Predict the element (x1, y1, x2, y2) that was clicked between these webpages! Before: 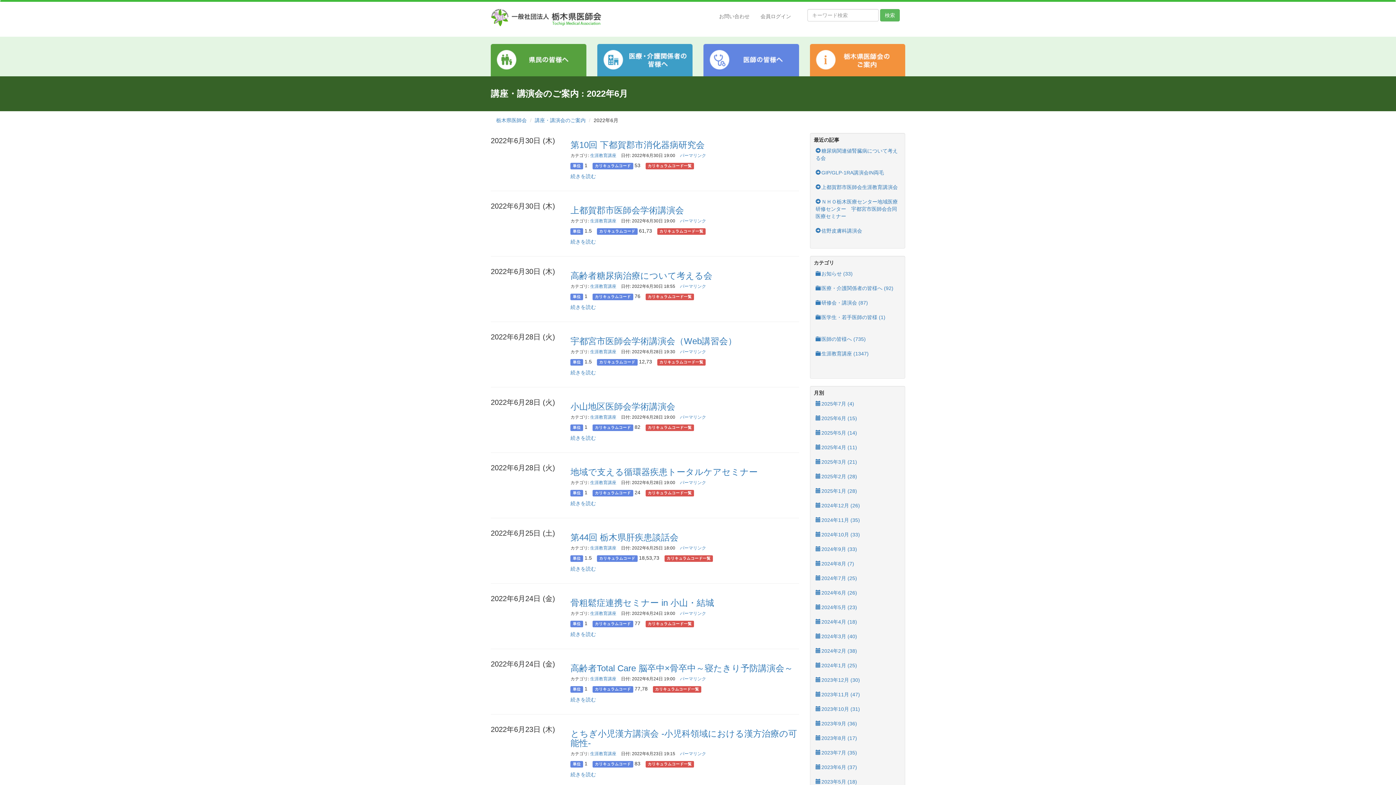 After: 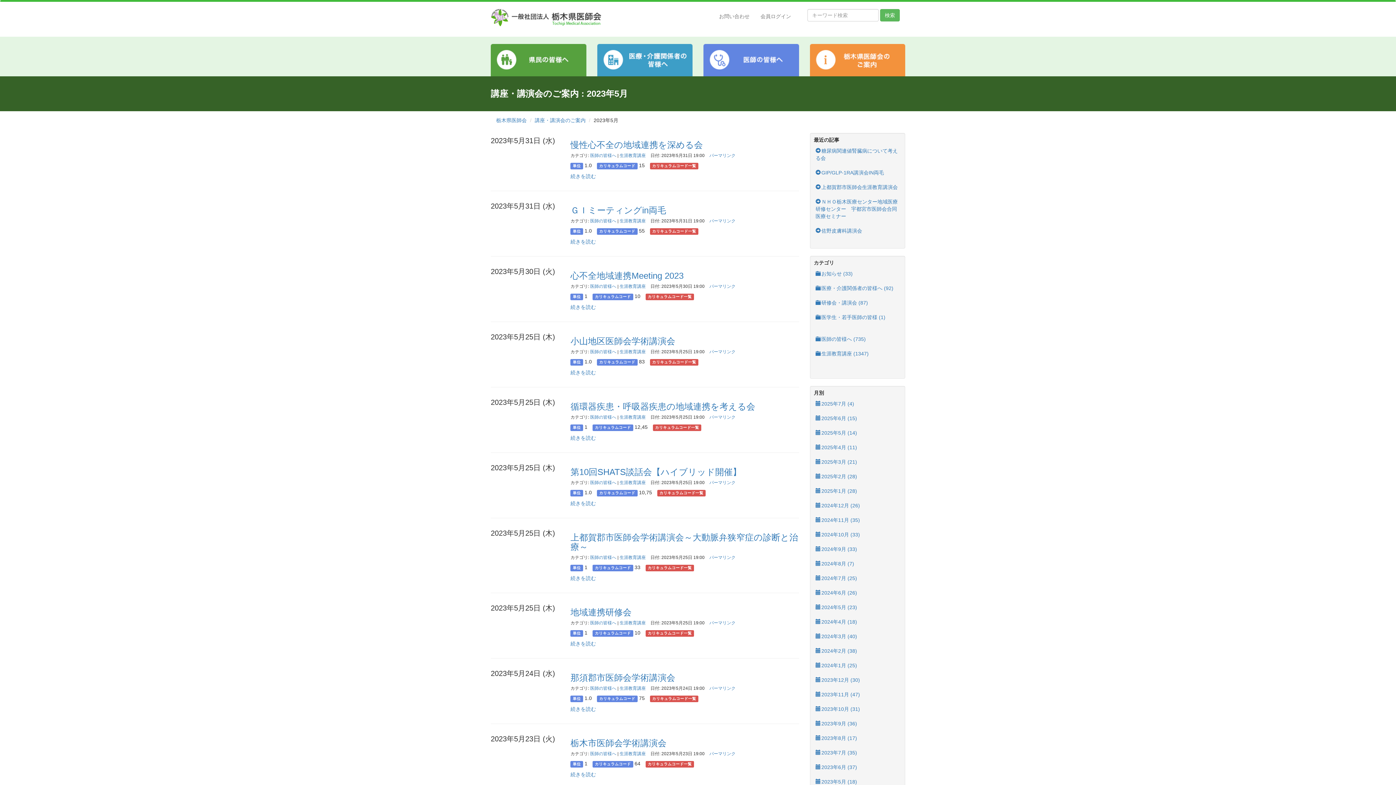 Action: bbox: (810, 775, 905, 789) label: 2023年5月 (18)